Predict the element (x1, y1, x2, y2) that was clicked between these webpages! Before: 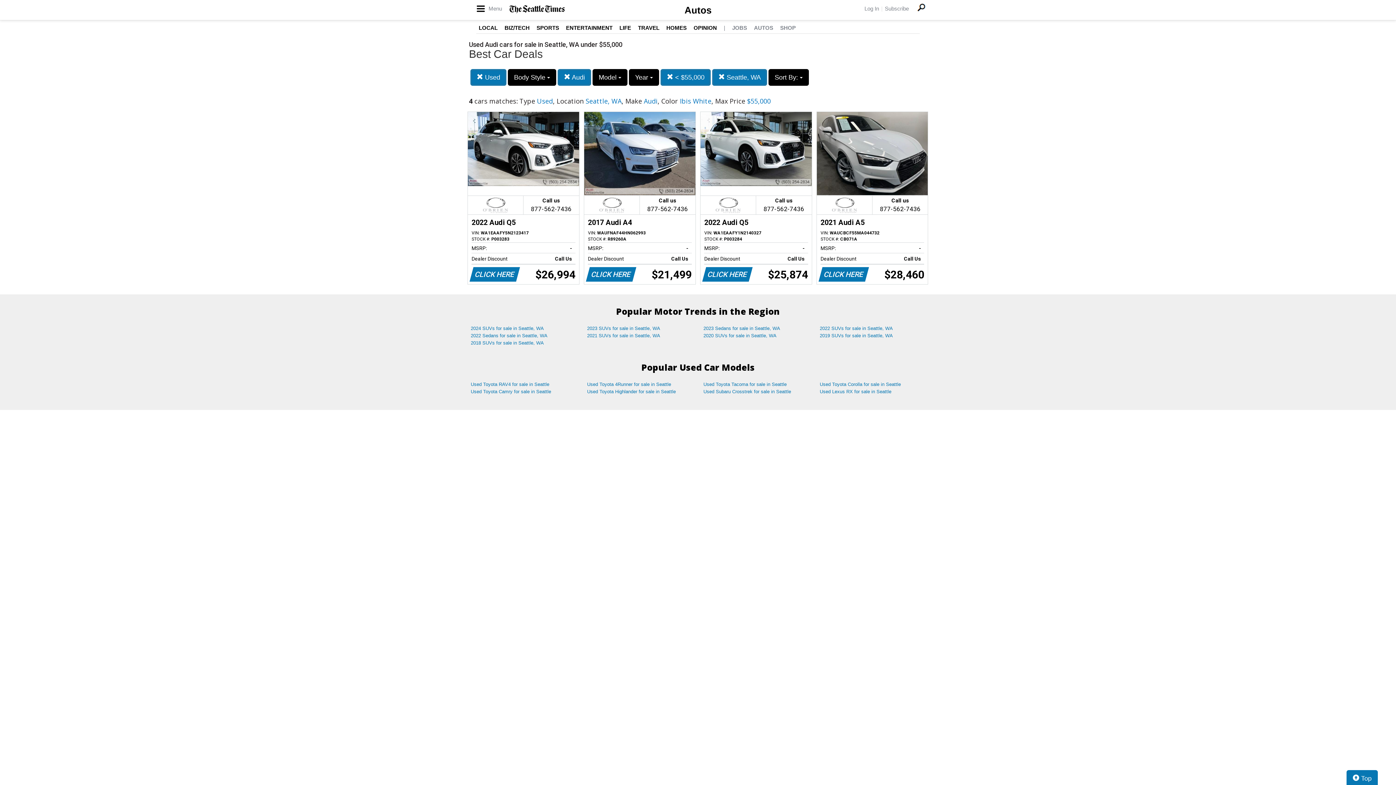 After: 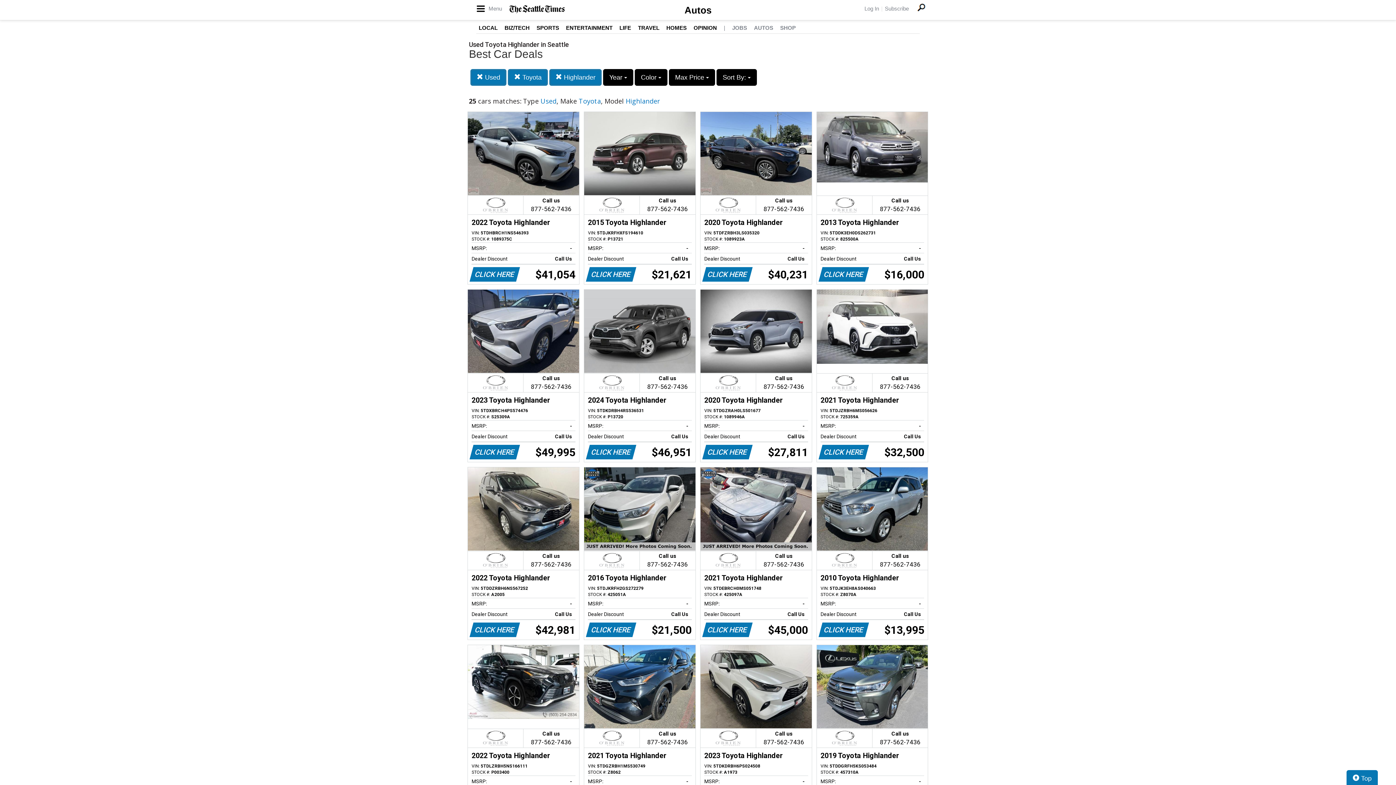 Action: bbox: (581, 388, 698, 395) label: Used Toyota Highlander for sale in Seattle